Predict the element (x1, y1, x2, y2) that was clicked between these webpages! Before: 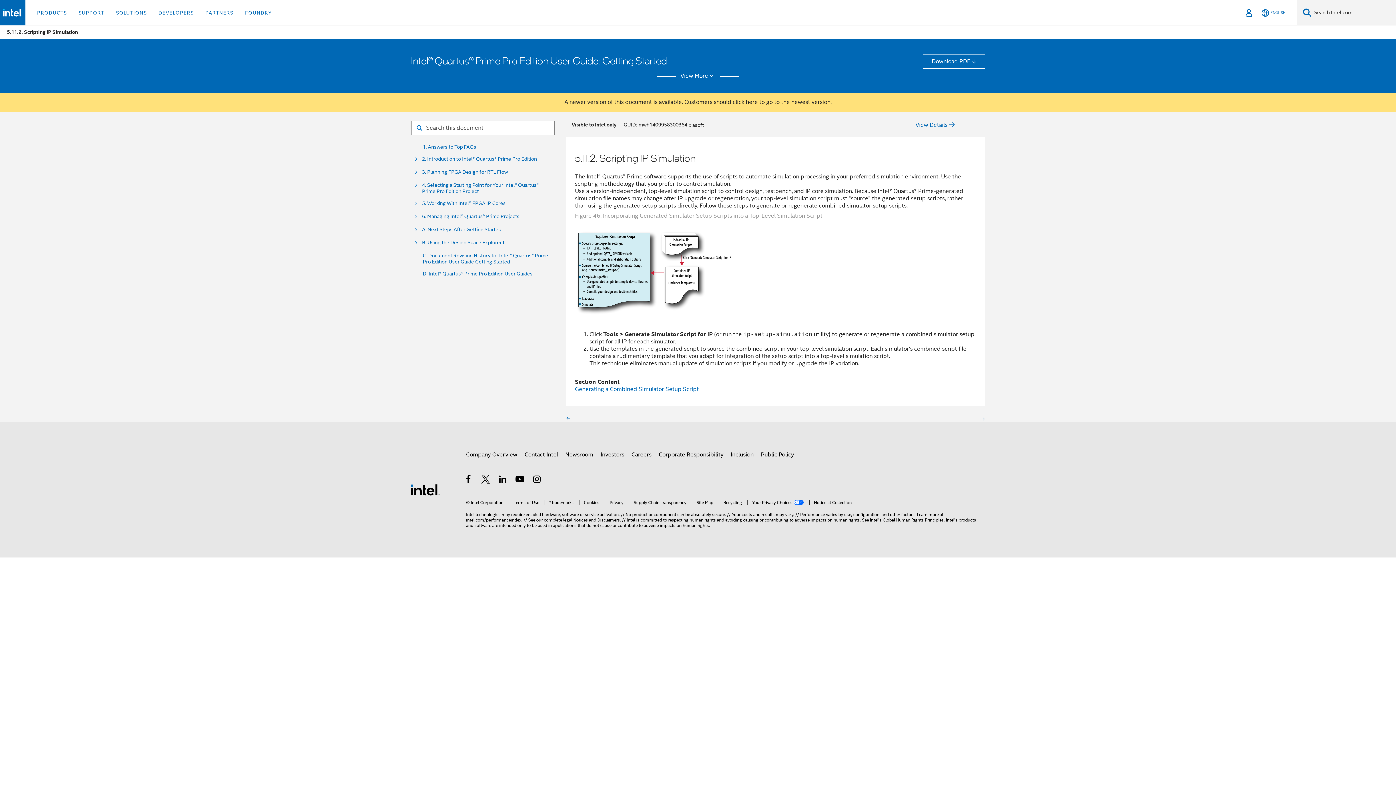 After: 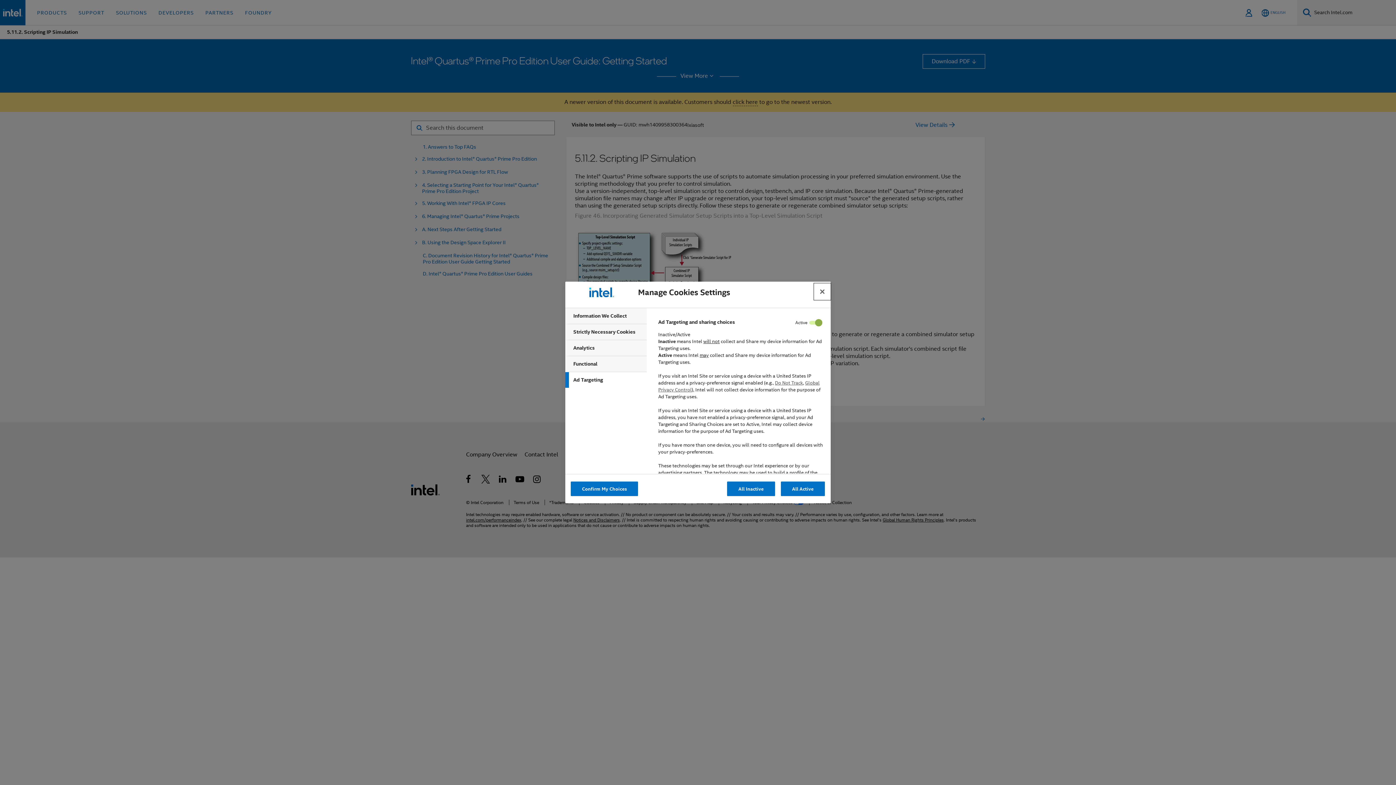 Action: label: Your Privacy Choices  bbox: (747, 500, 804, 505)